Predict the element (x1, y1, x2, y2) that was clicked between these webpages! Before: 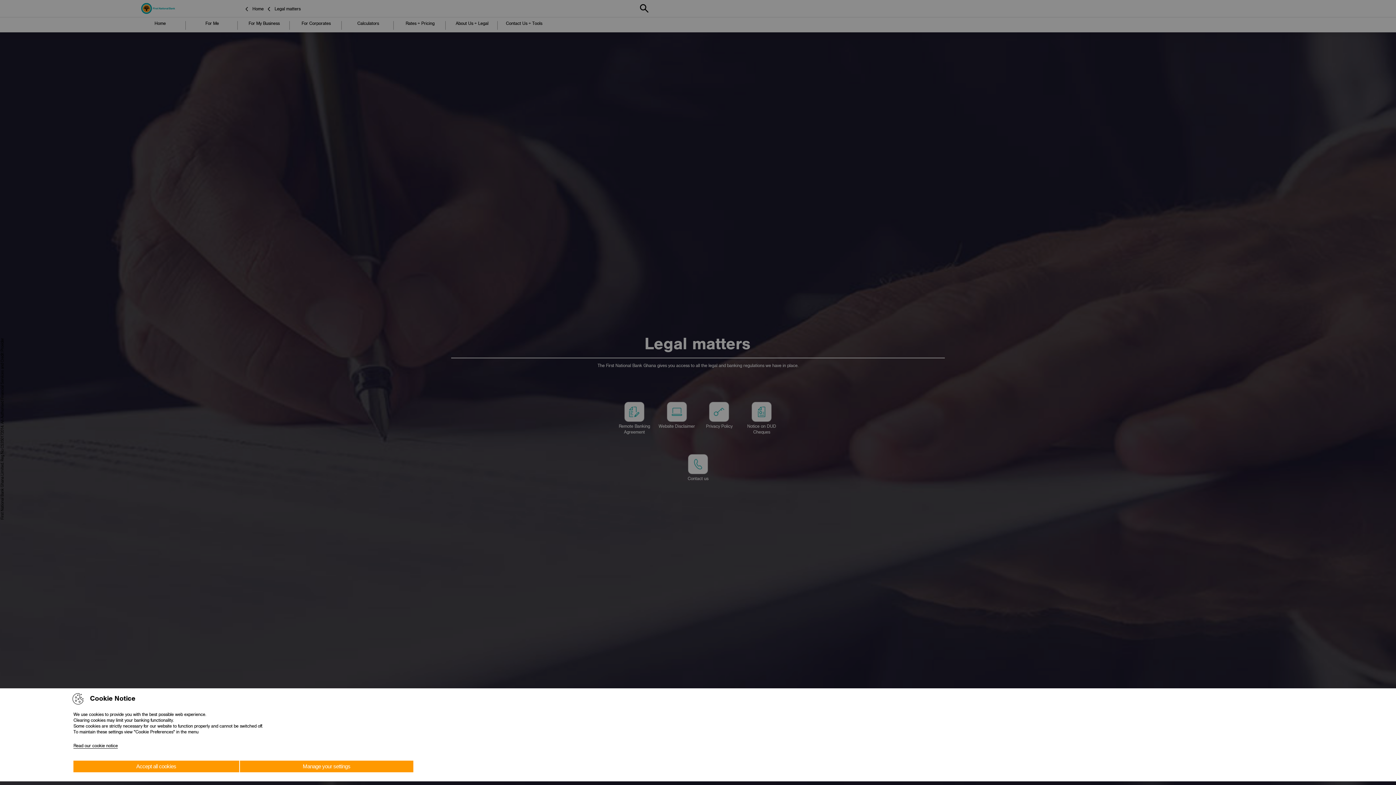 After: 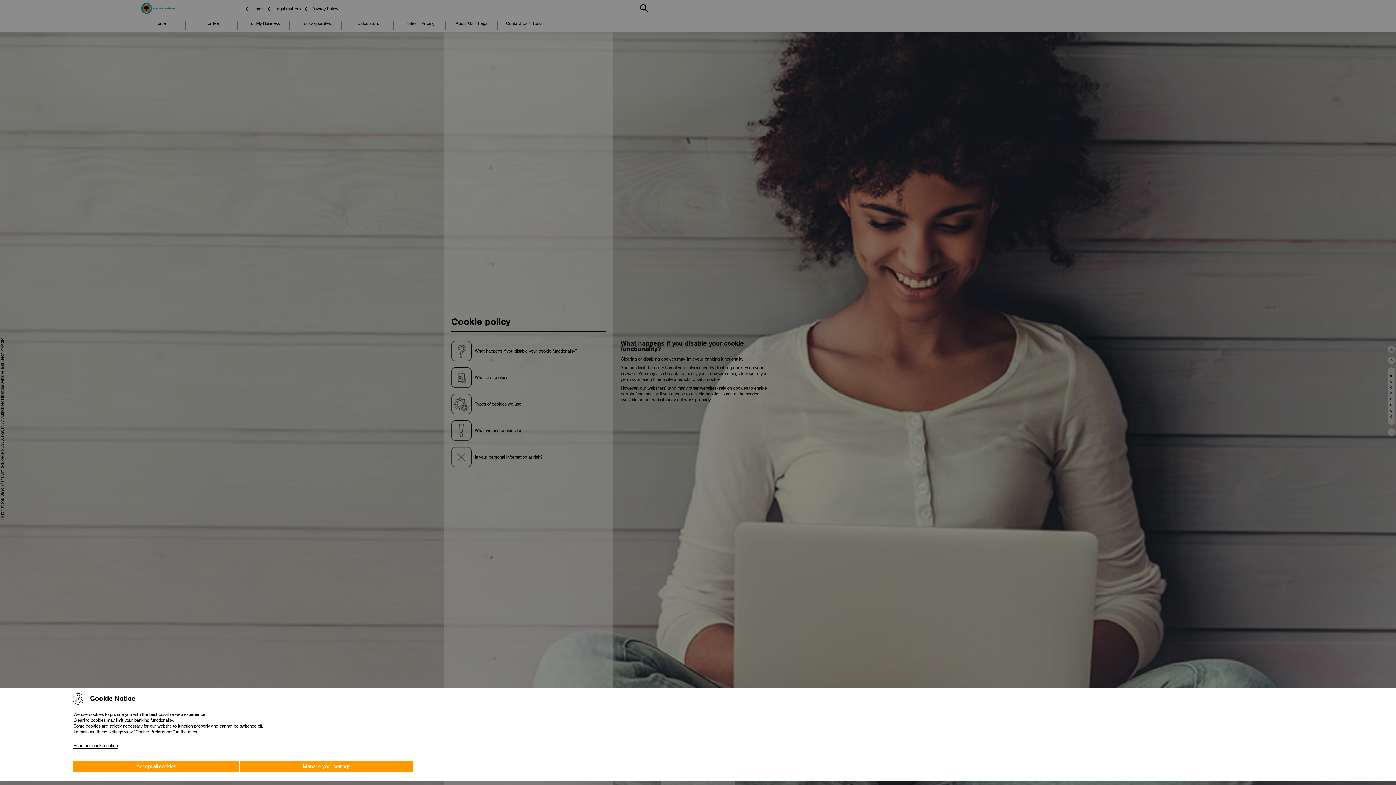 Action: label: Read our cookie notice bbox: (73, 743, 117, 749)